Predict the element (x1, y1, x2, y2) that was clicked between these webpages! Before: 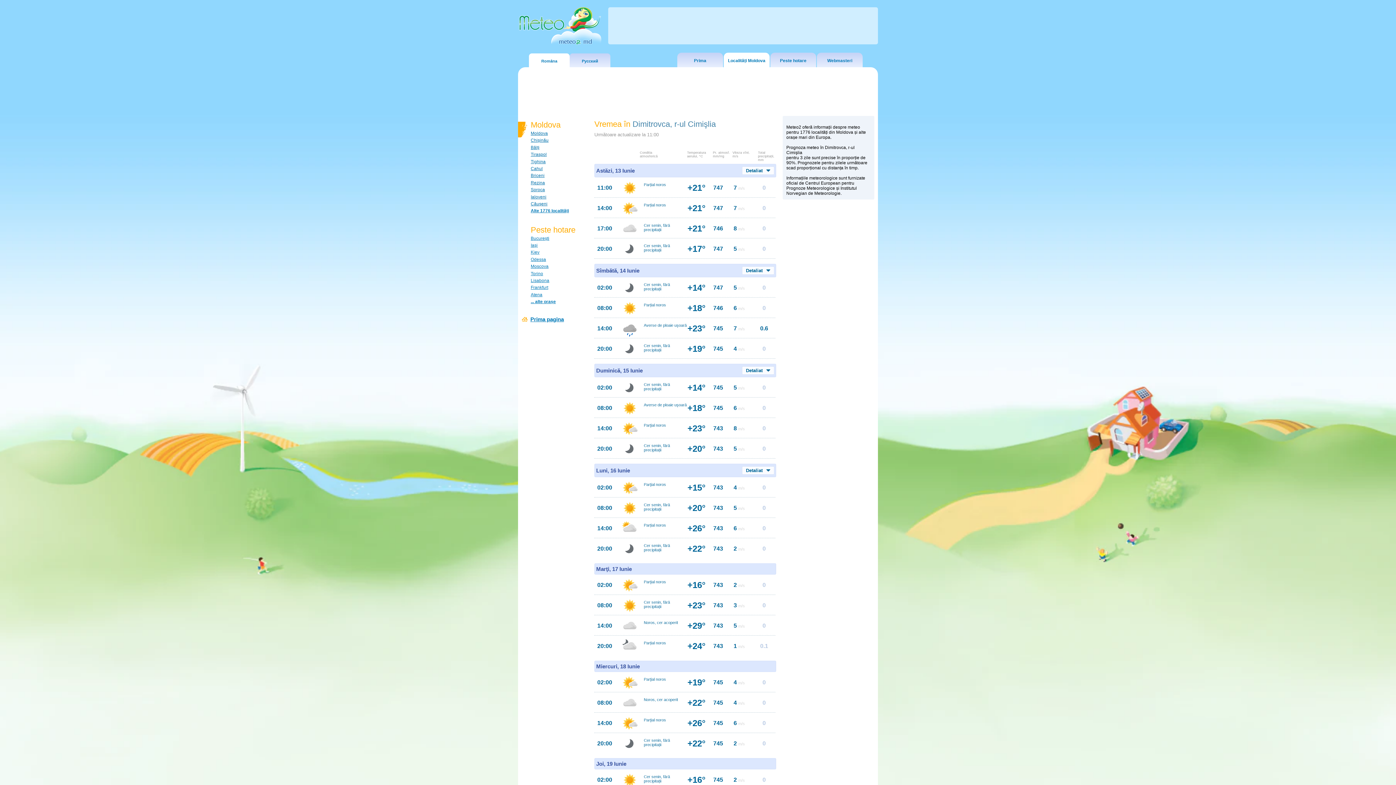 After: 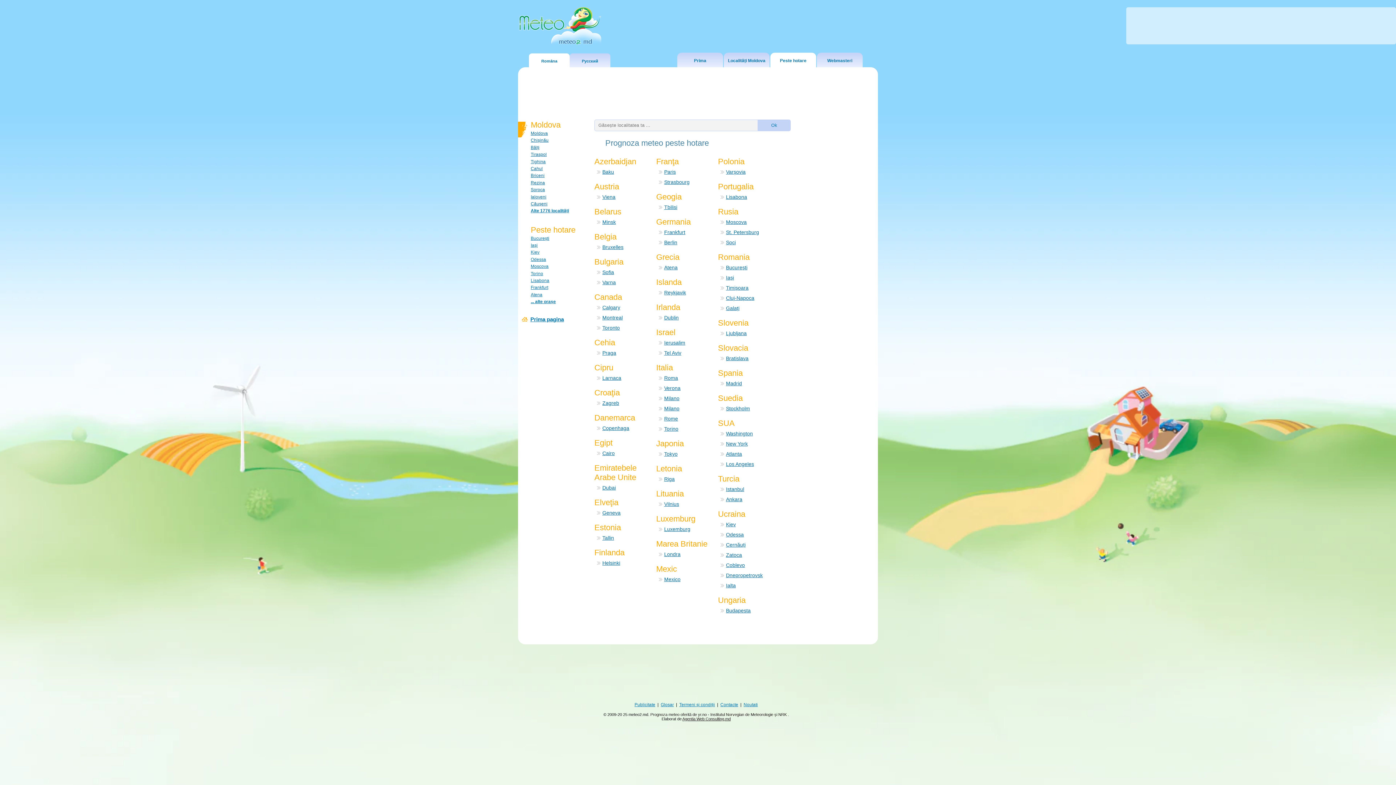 Action: label: Peste hotare bbox: (770, 52, 816, 67)